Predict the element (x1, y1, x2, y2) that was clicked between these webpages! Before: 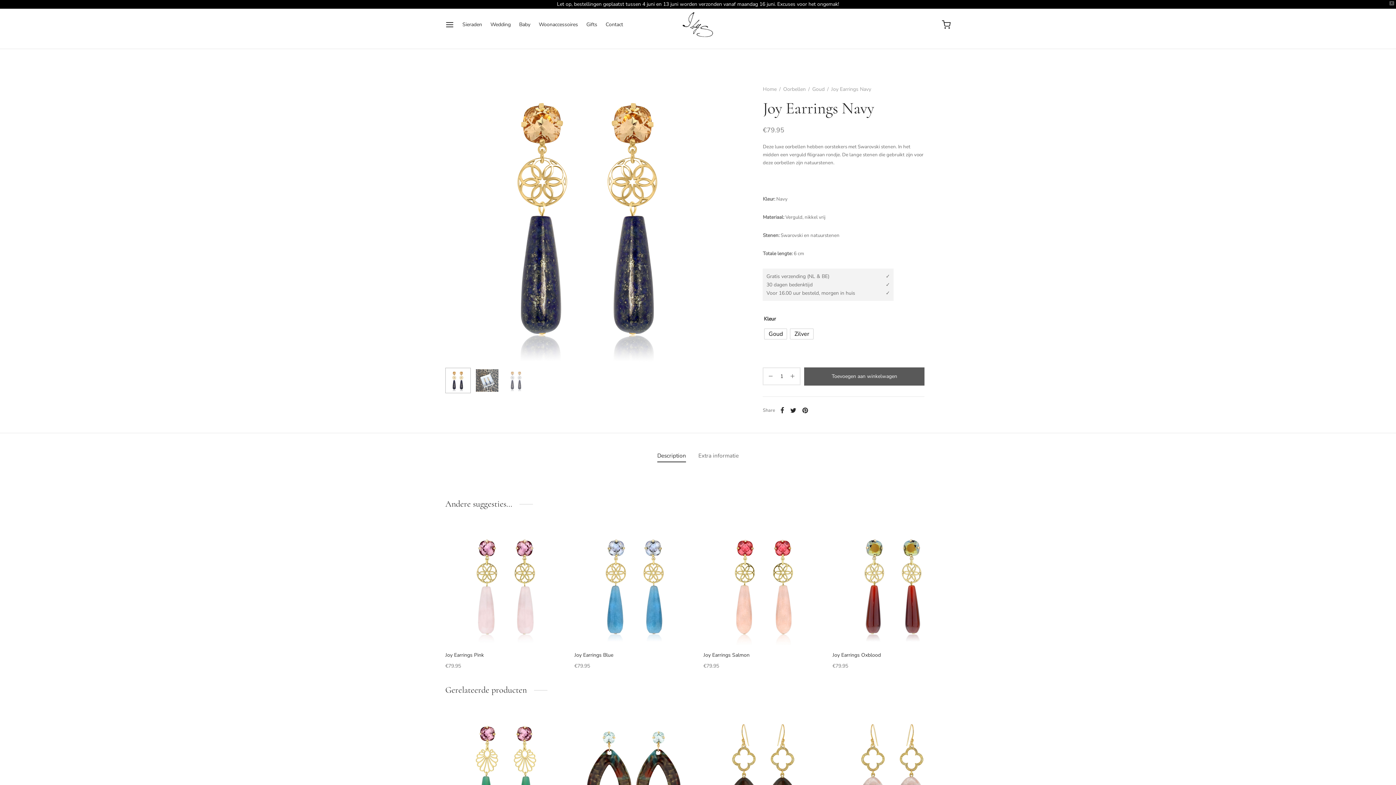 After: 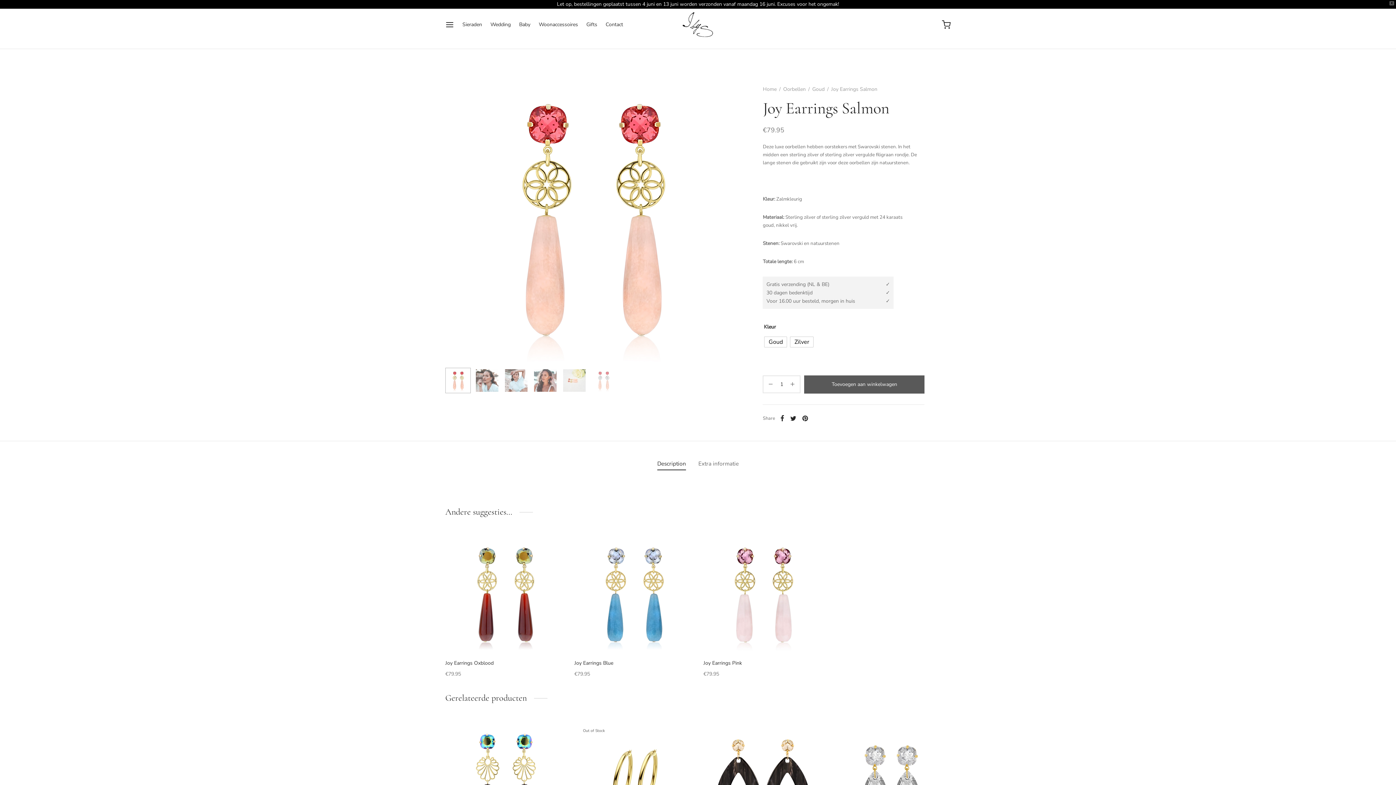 Action: label: Joy Earrings Salmon bbox: (703, 652, 749, 658)